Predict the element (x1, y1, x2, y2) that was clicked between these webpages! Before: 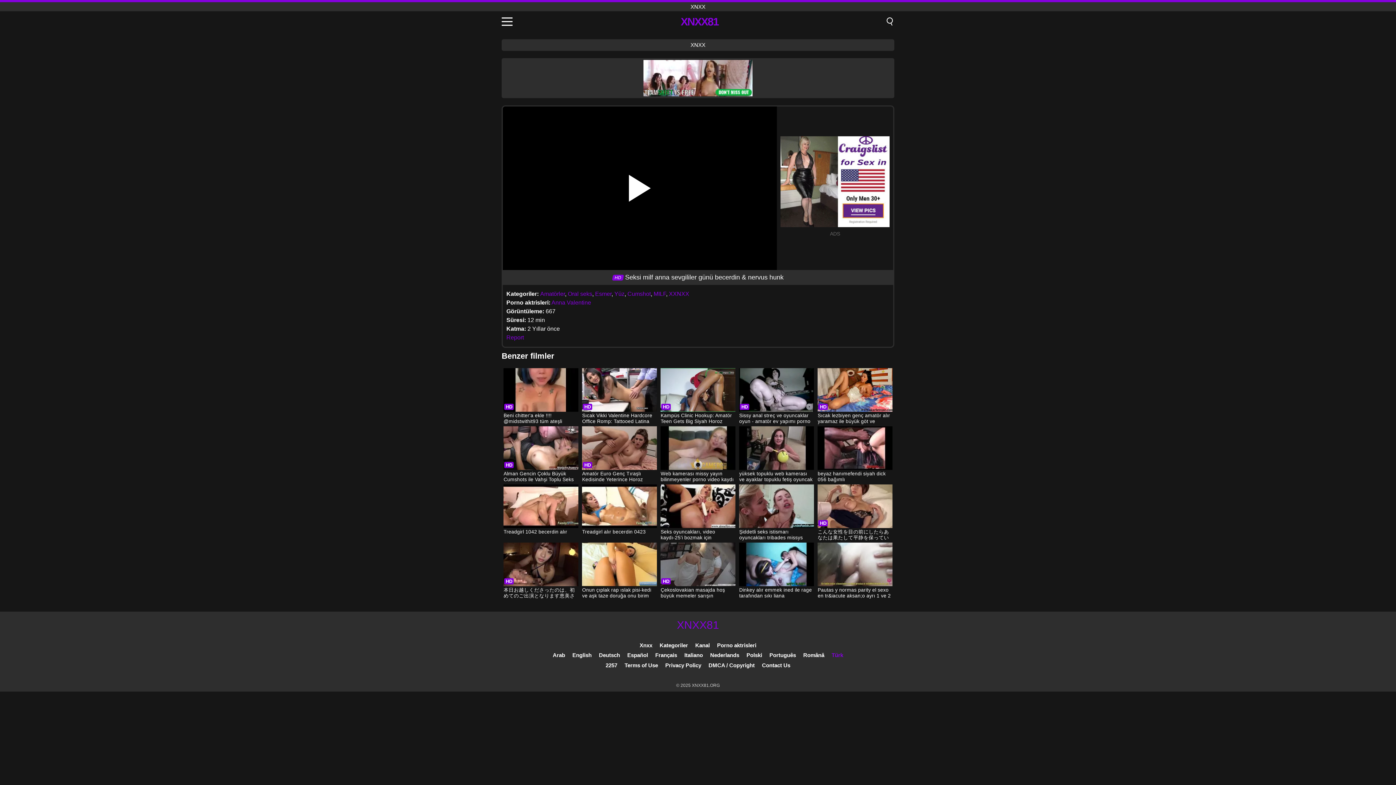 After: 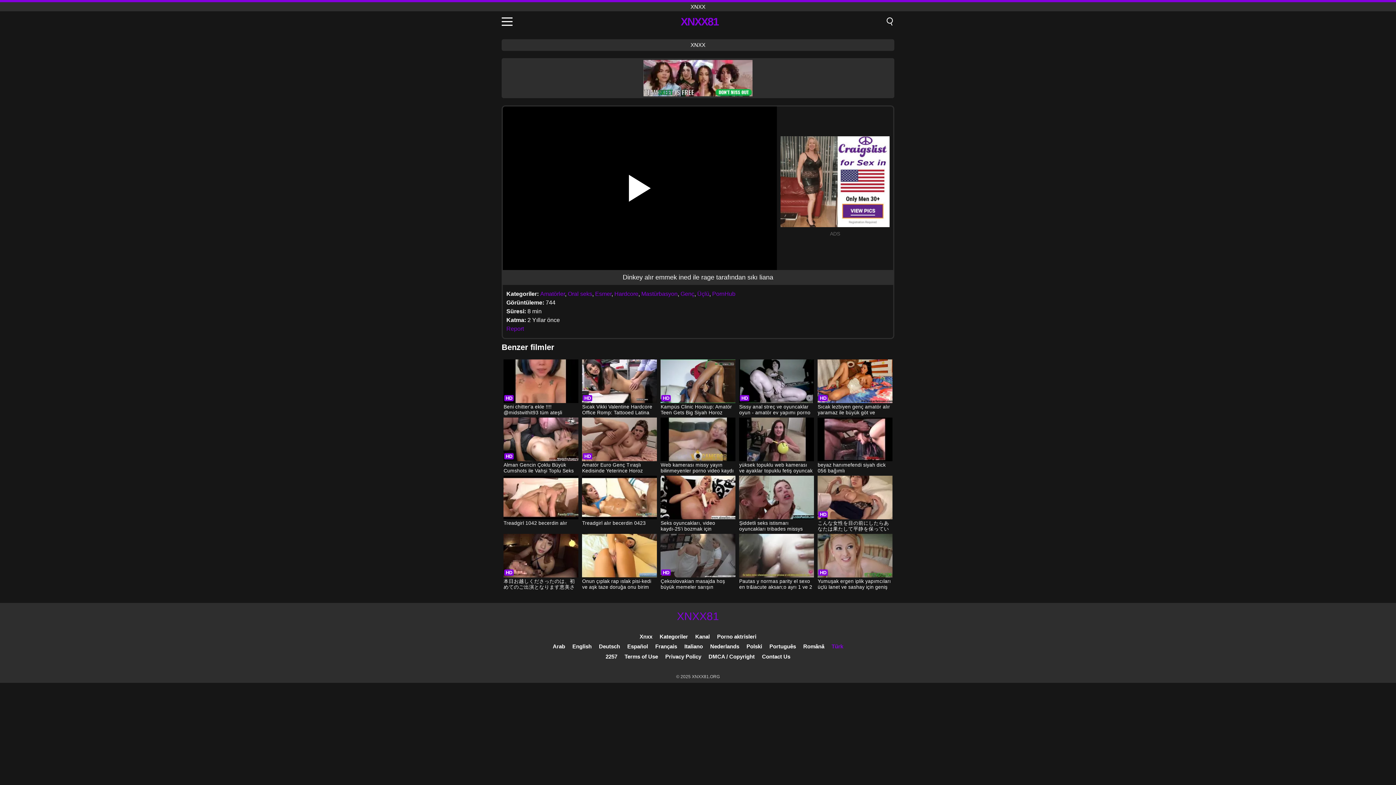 Action: label: Dinkey alır emmek ined ile rage tarafından sıkı liana bbox: (739, 542, 814, 600)